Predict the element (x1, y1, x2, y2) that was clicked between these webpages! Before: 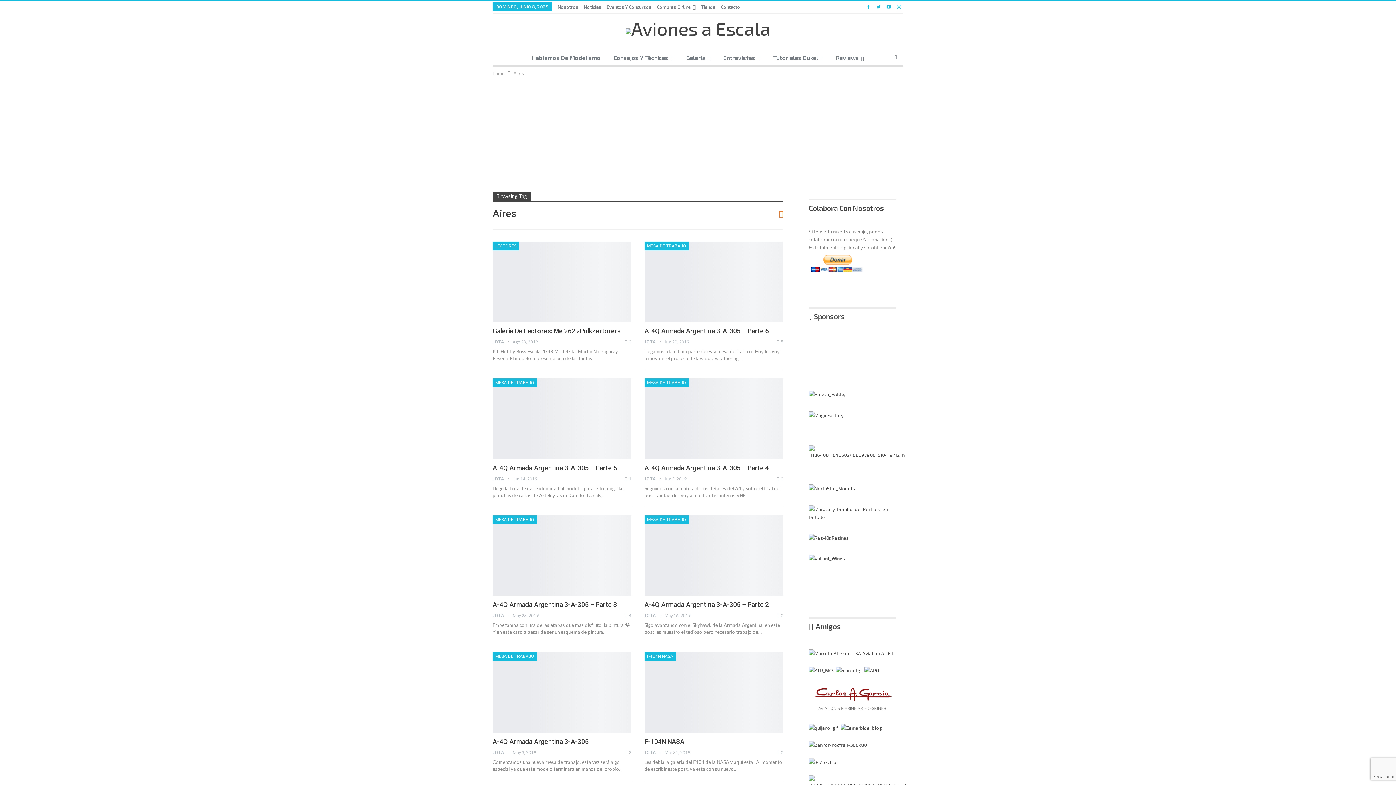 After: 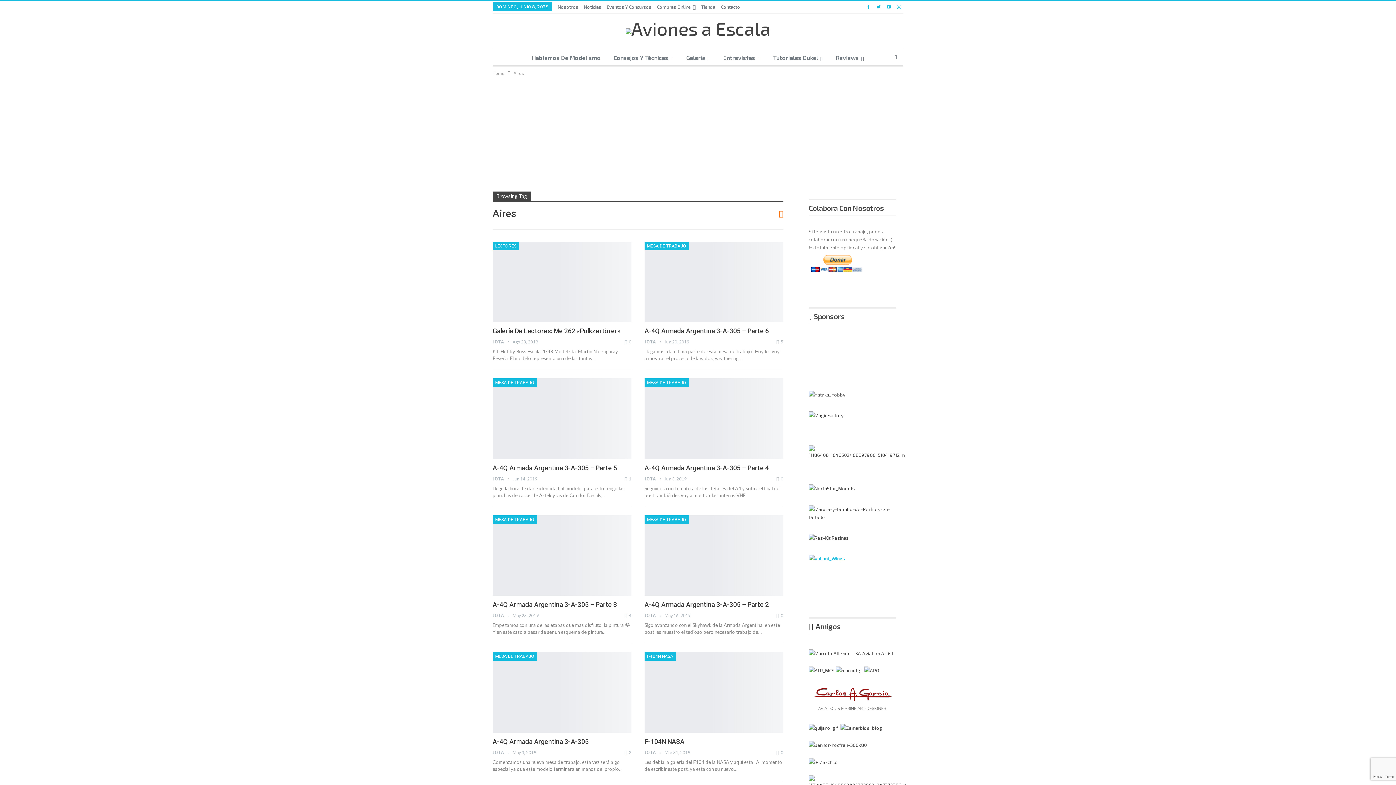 Action: bbox: (808, 556, 845, 562)